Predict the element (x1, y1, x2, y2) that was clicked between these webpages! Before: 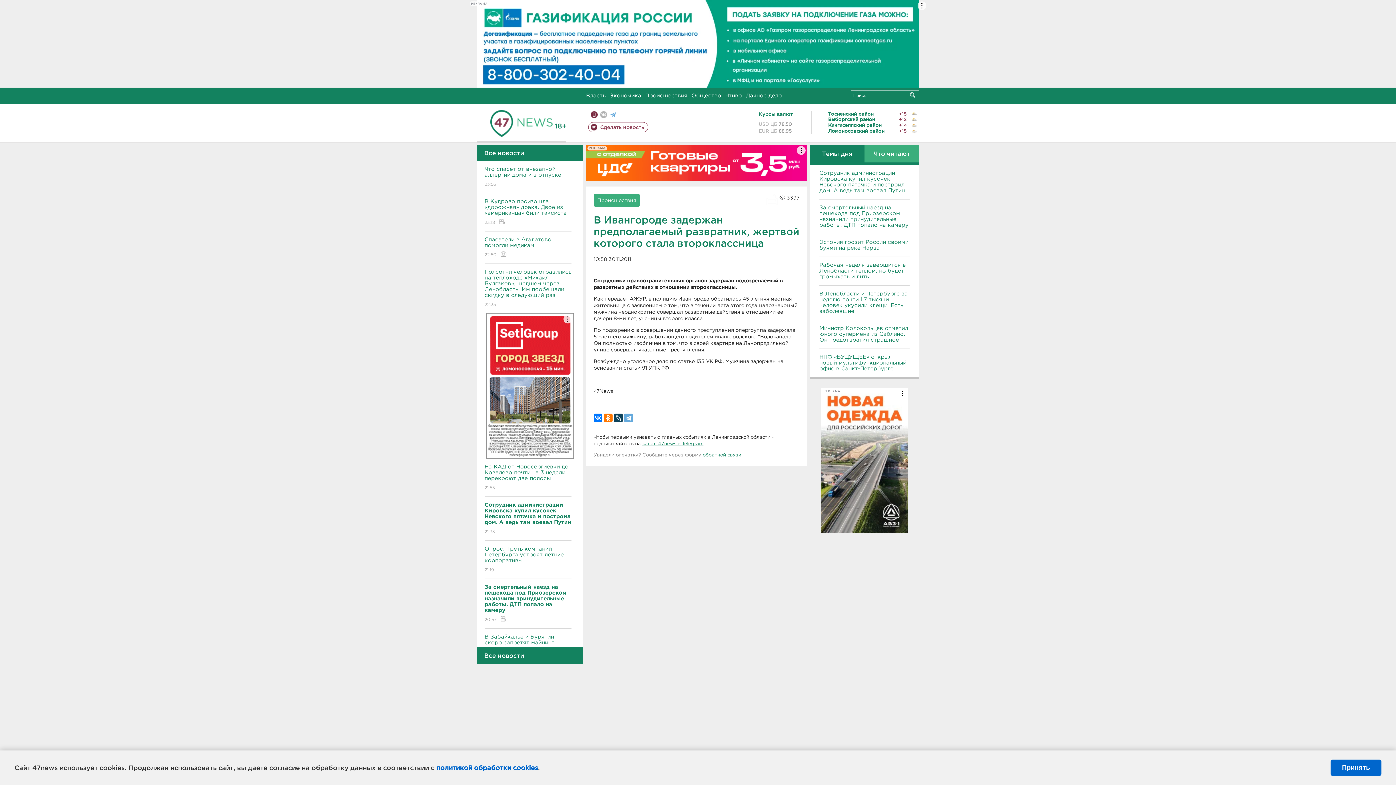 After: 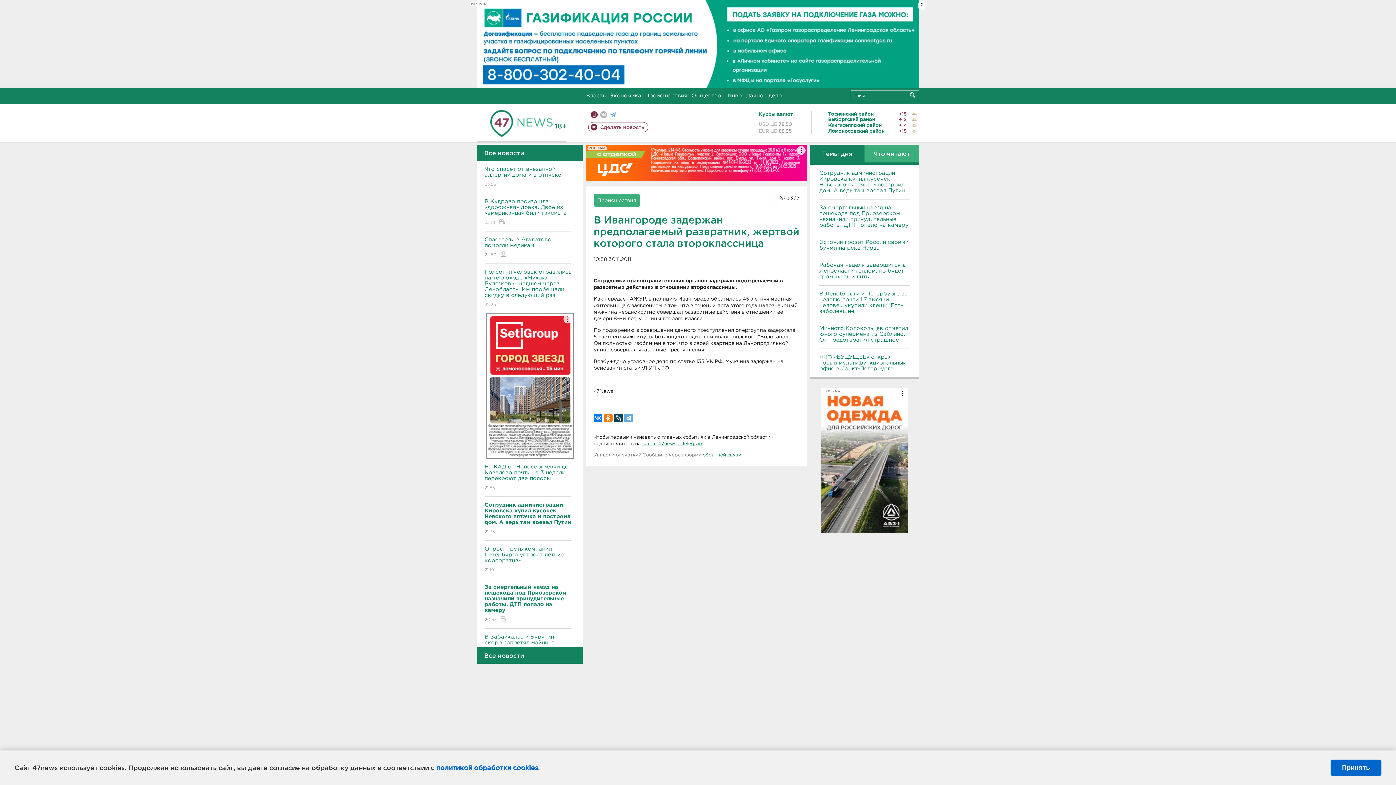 Action: bbox: (468, 0, 928, 87) label: РЕКЛАМА